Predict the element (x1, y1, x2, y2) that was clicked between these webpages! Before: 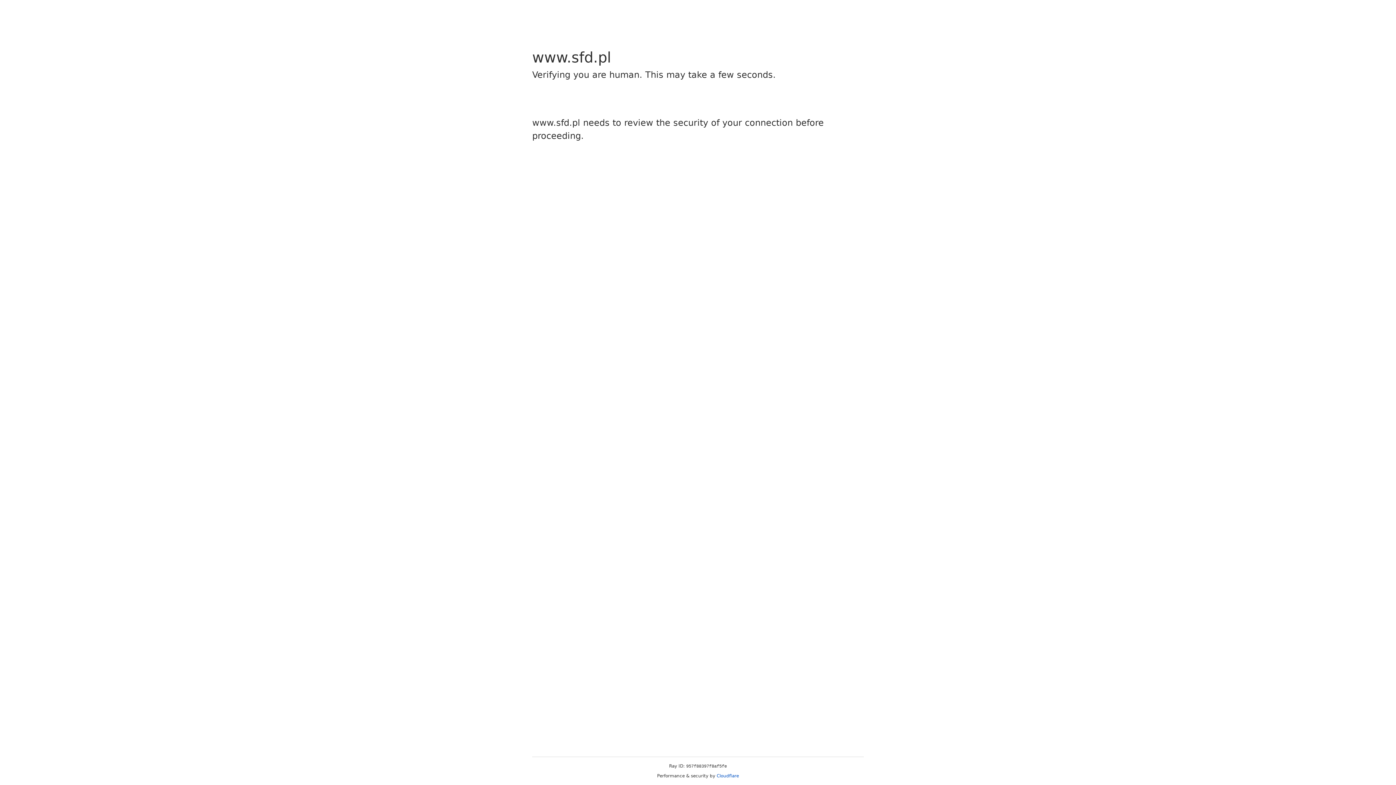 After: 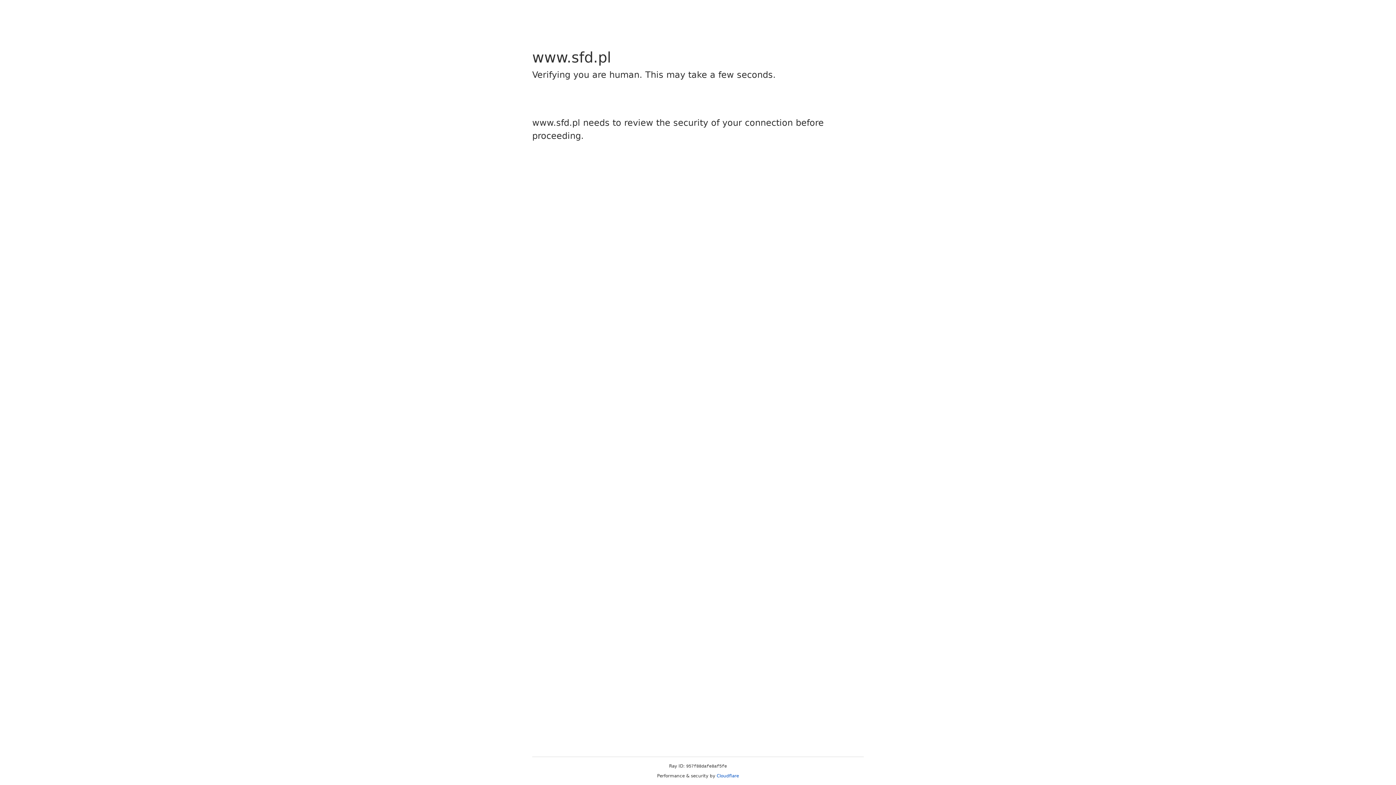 Action: bbox: (716, 773, 739, 778) label: Cloudflare